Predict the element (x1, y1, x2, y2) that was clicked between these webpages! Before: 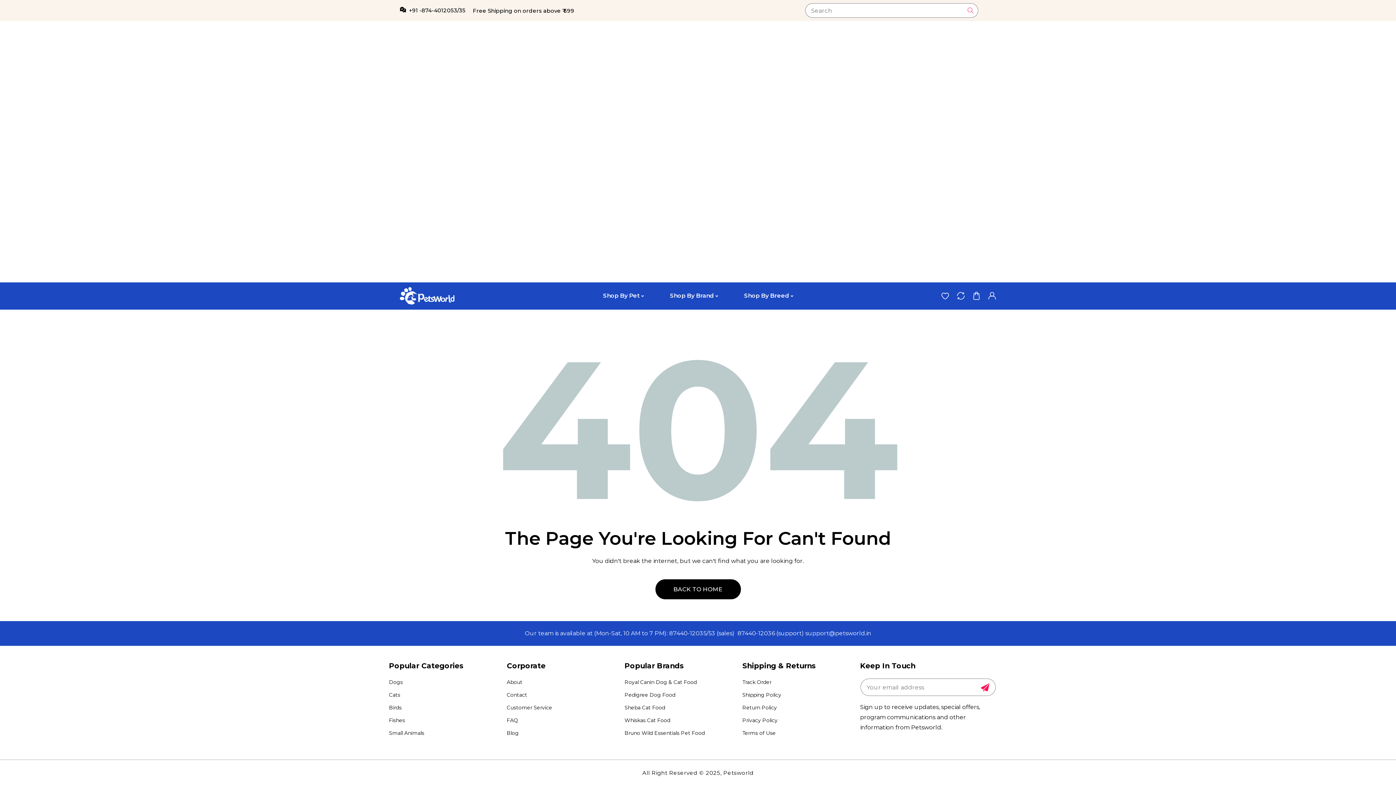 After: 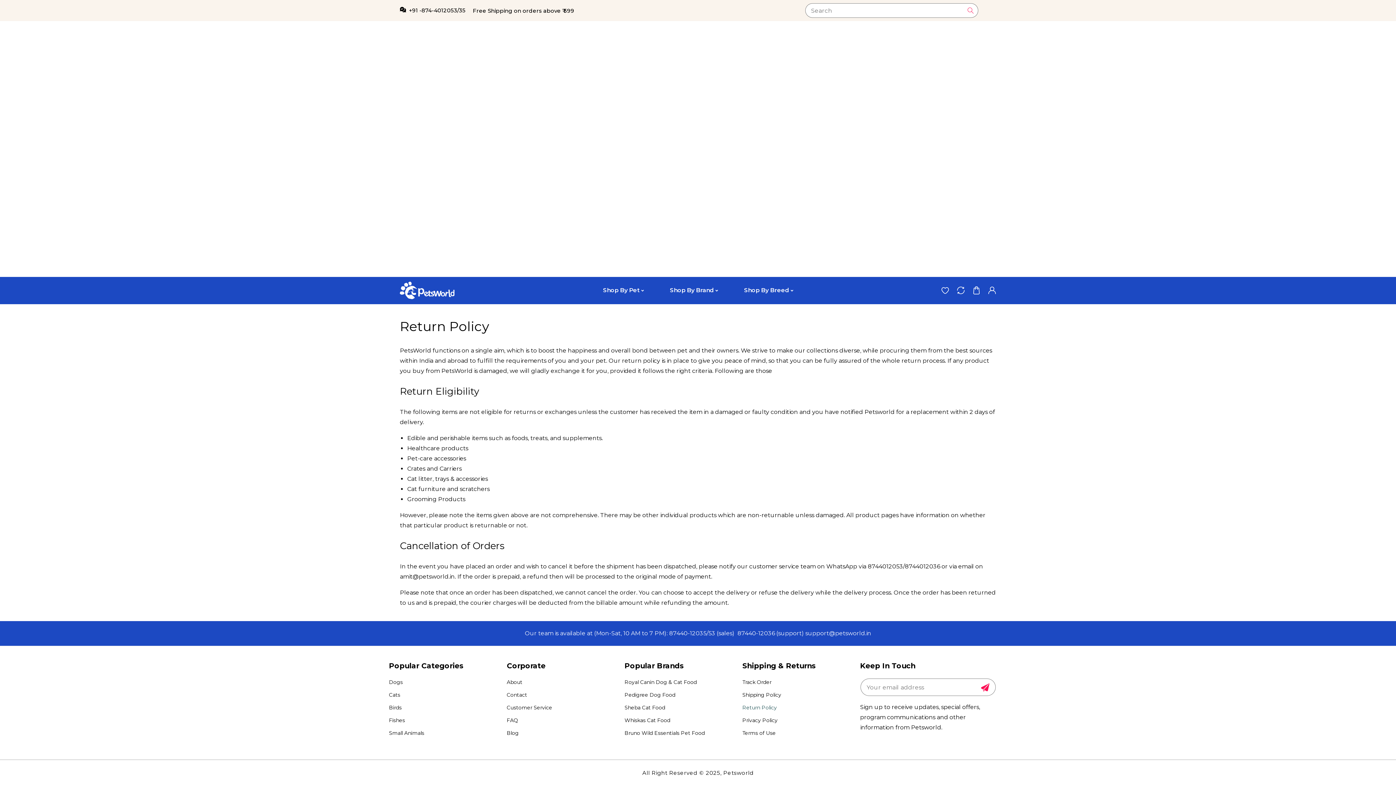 Action: label: Return Policy bbox: (742, 704, 777, 712)